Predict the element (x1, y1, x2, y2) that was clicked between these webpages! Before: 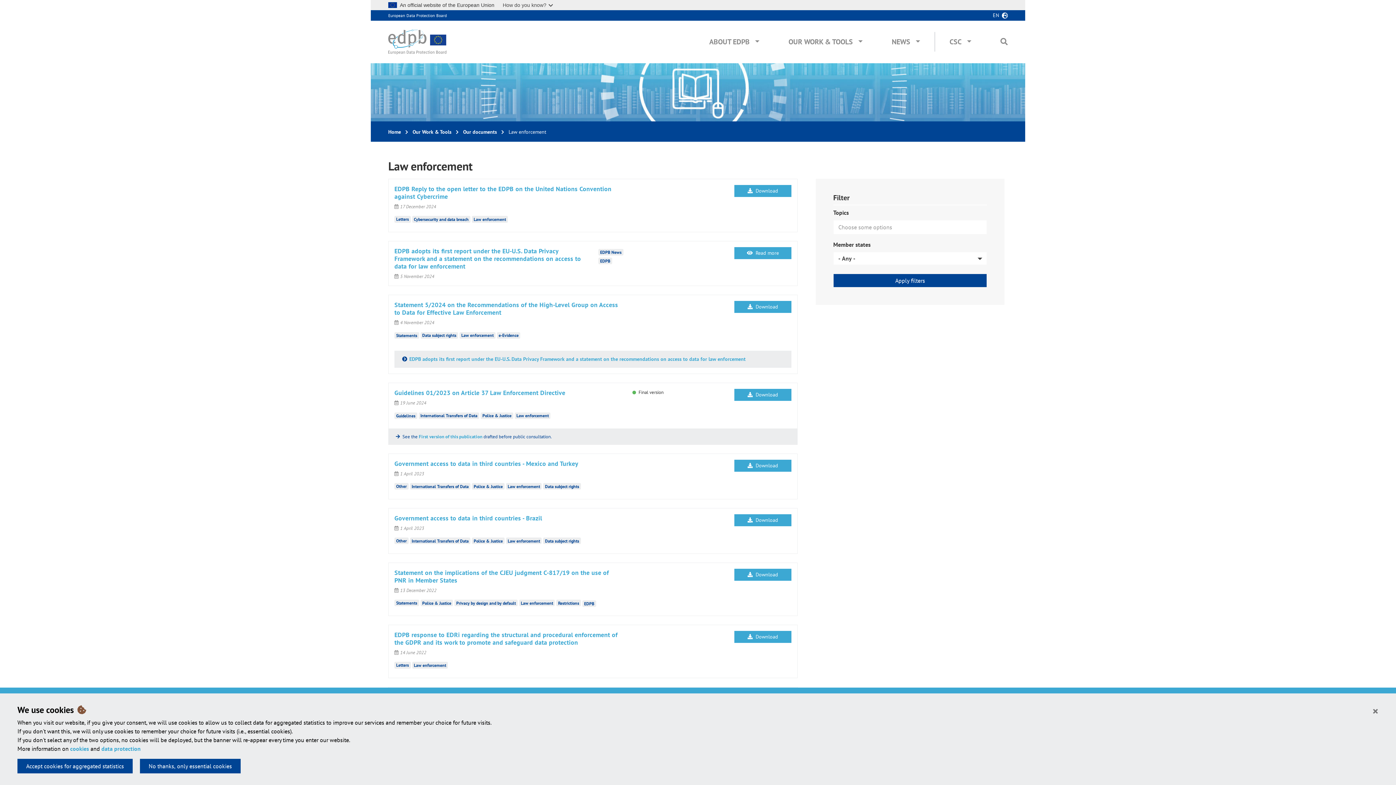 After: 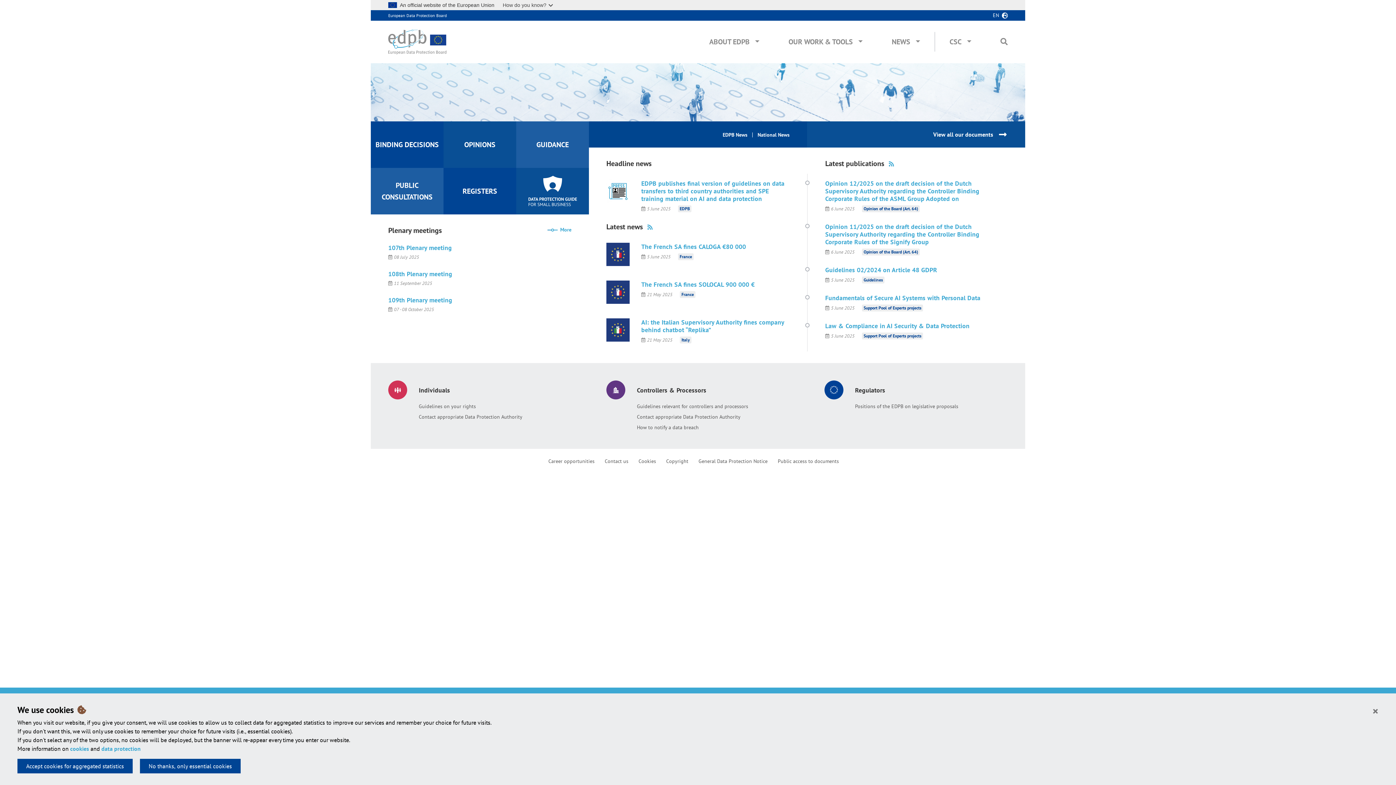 Action: bbox: (388, 128, 401, 135) label: Home